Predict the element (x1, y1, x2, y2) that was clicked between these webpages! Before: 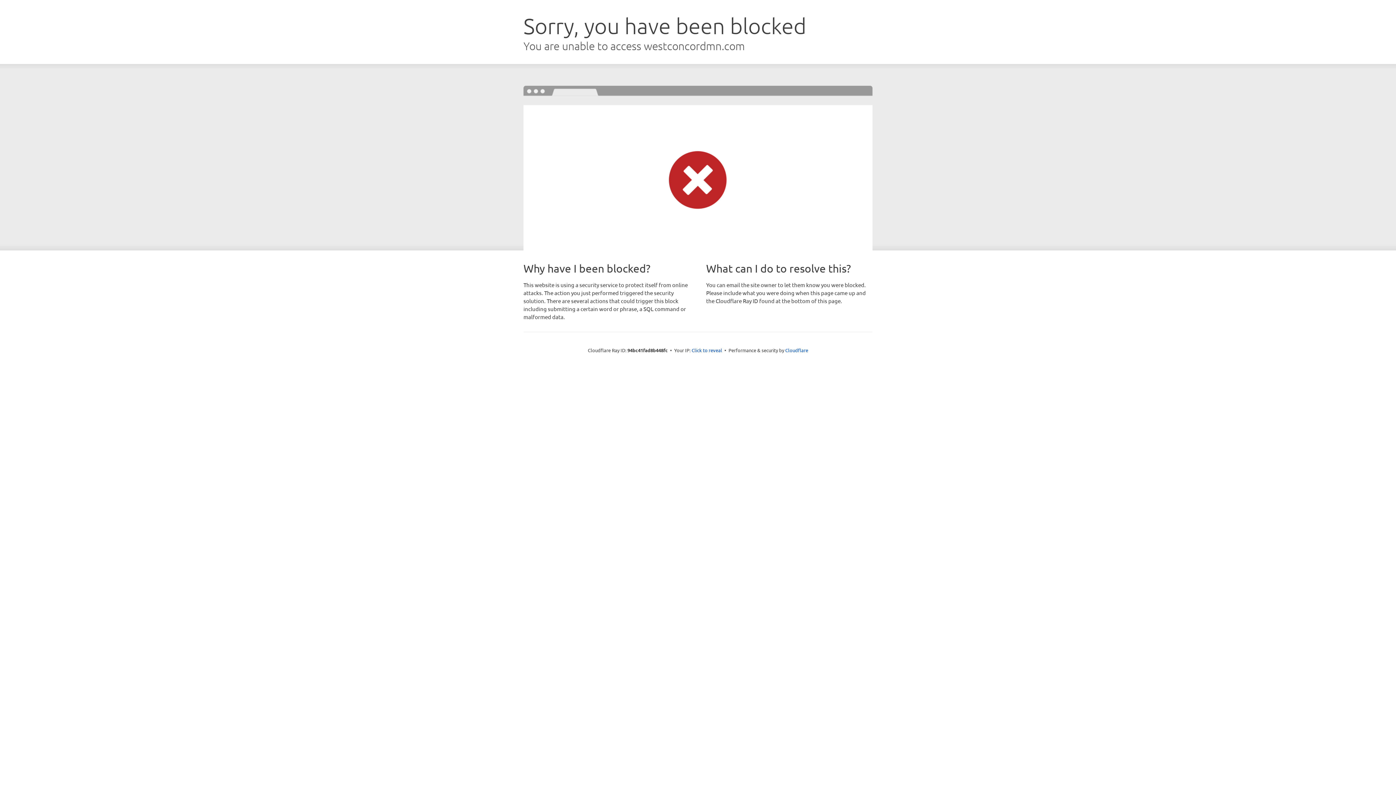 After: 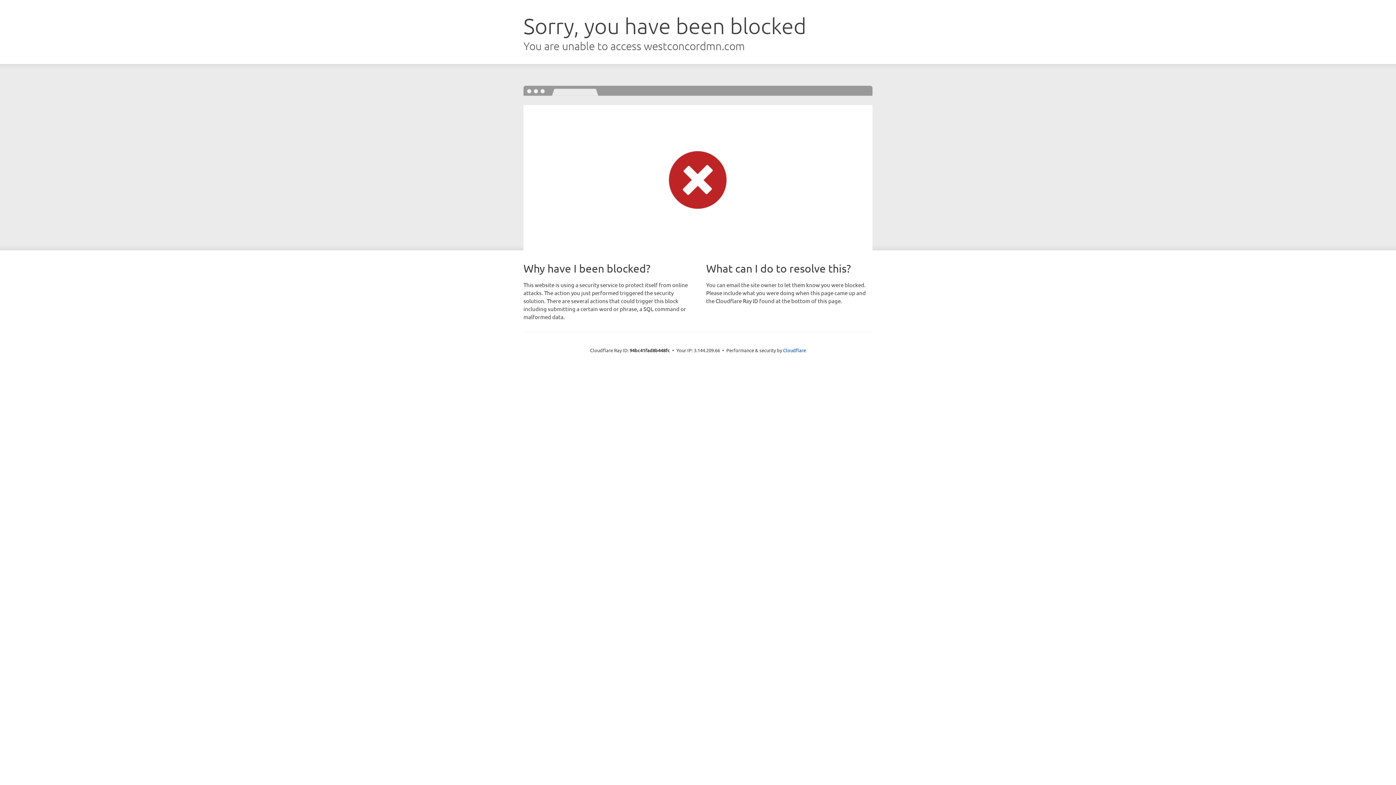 Action: bbox: (691, 346, 722, 353) label: Click to reveal